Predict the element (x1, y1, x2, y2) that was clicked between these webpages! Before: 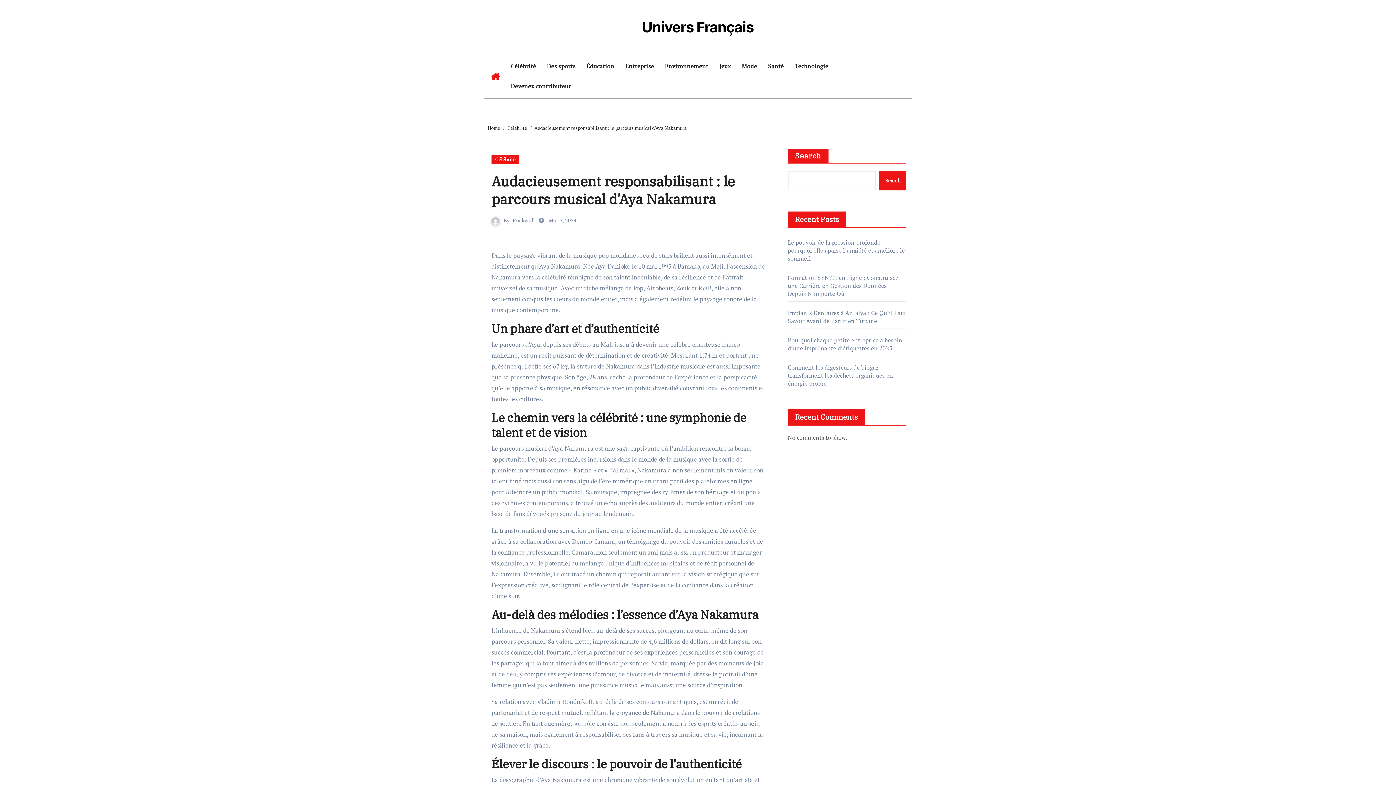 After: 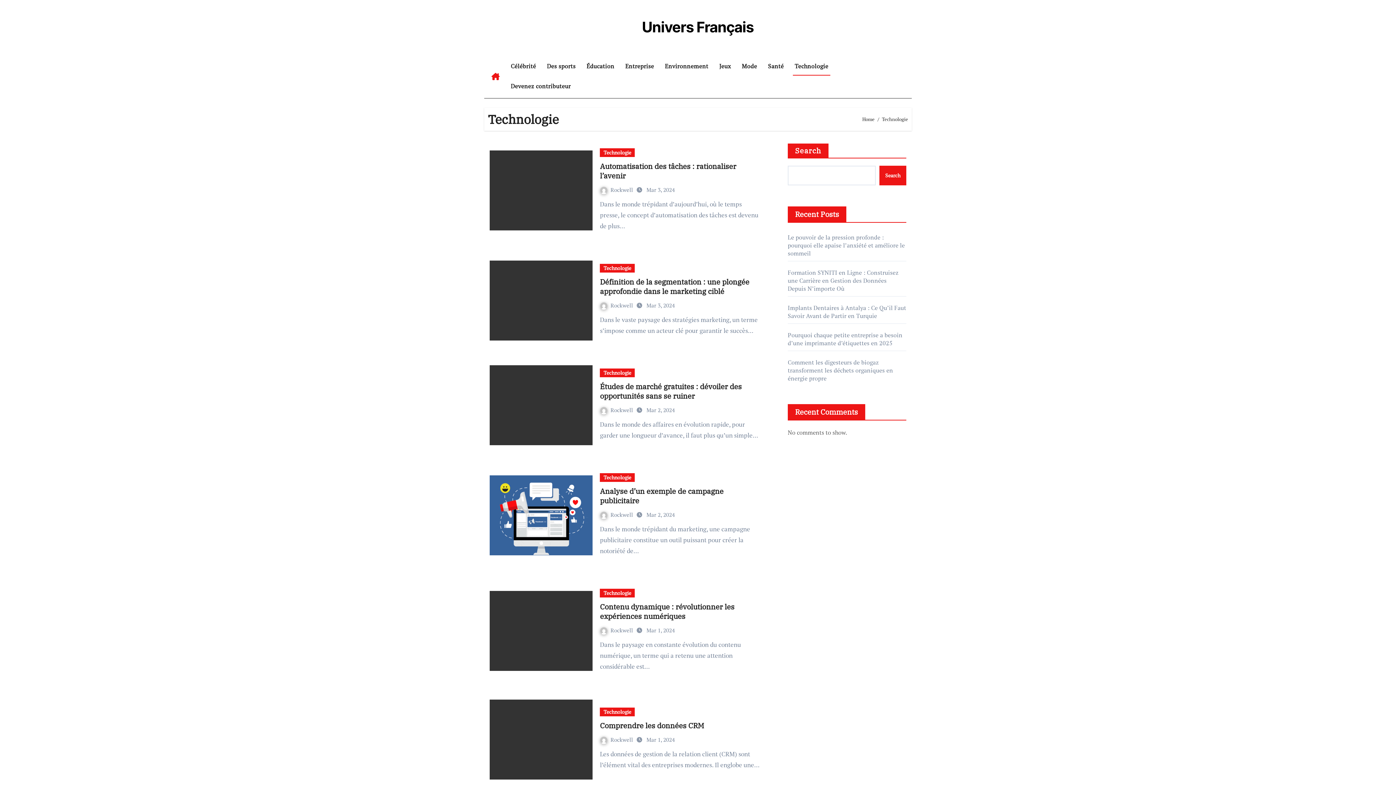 Action: bbox: (789, 56, 834, 76) label: Technologie